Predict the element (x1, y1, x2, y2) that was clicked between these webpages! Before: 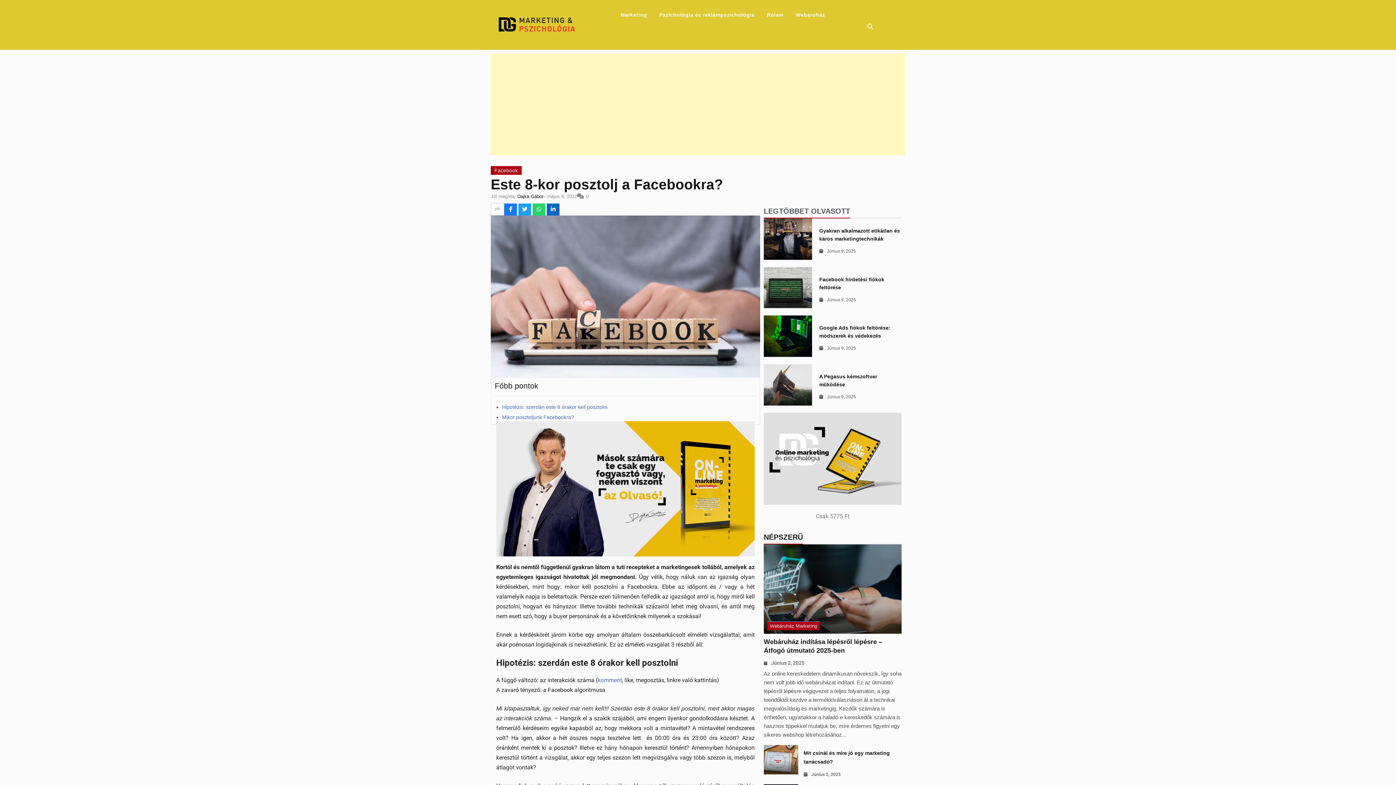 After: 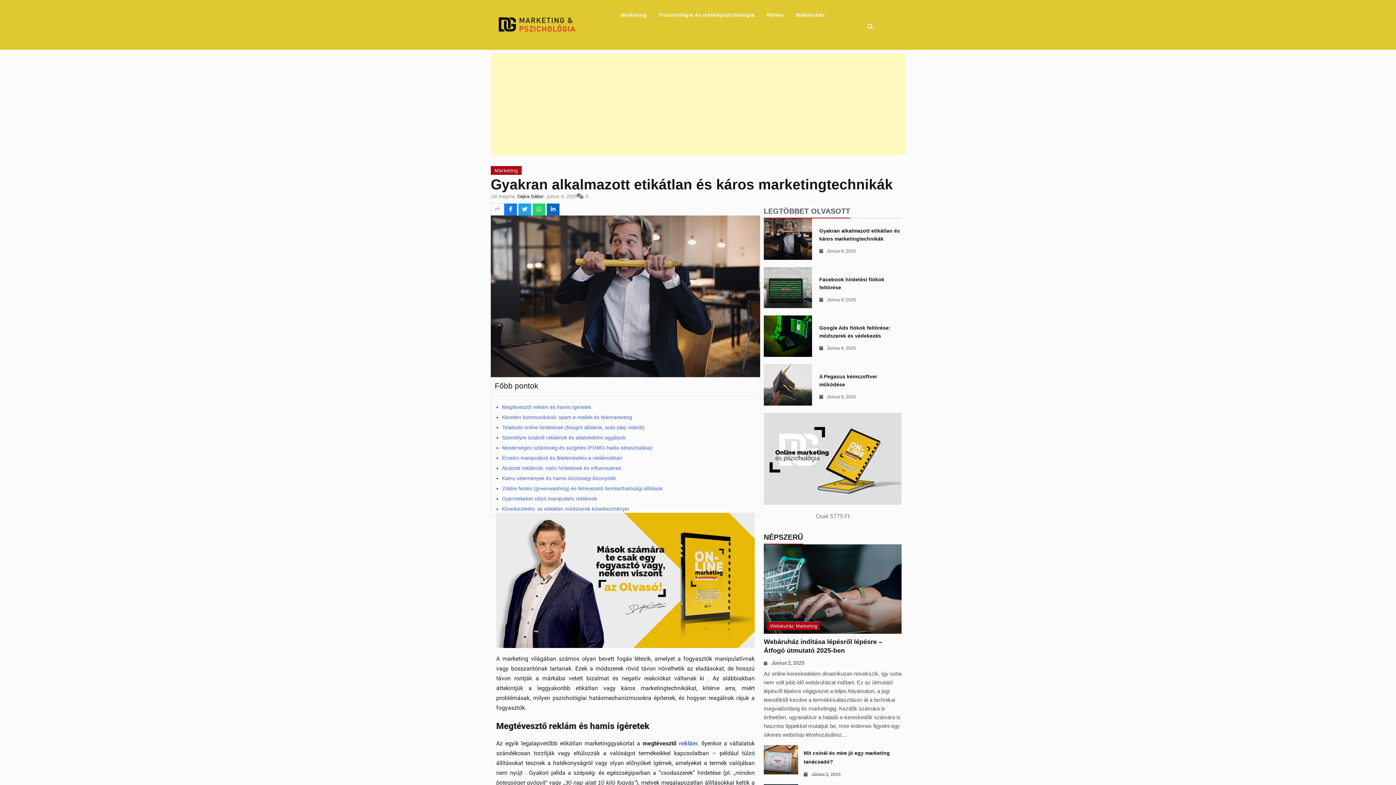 Action: bbox: (764, 218, 812, 259)